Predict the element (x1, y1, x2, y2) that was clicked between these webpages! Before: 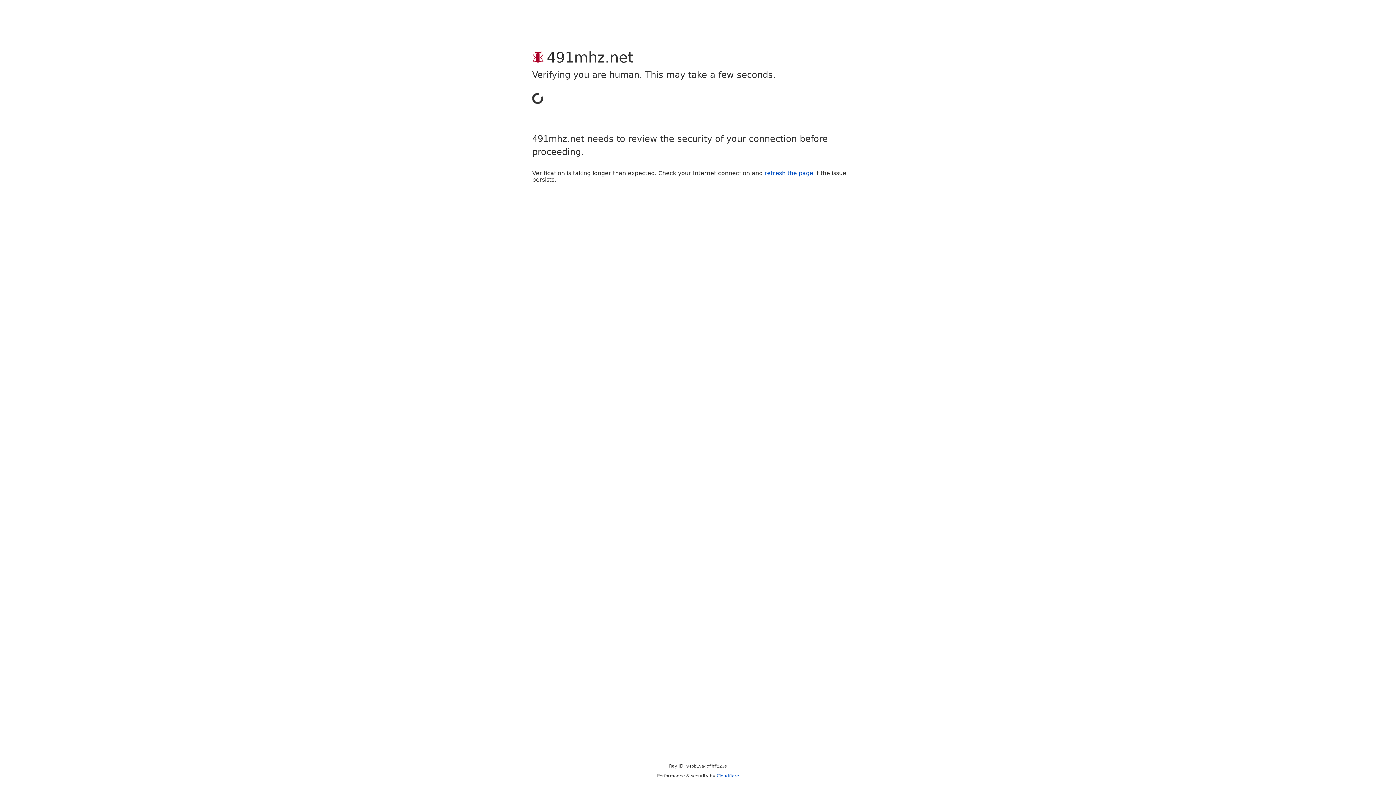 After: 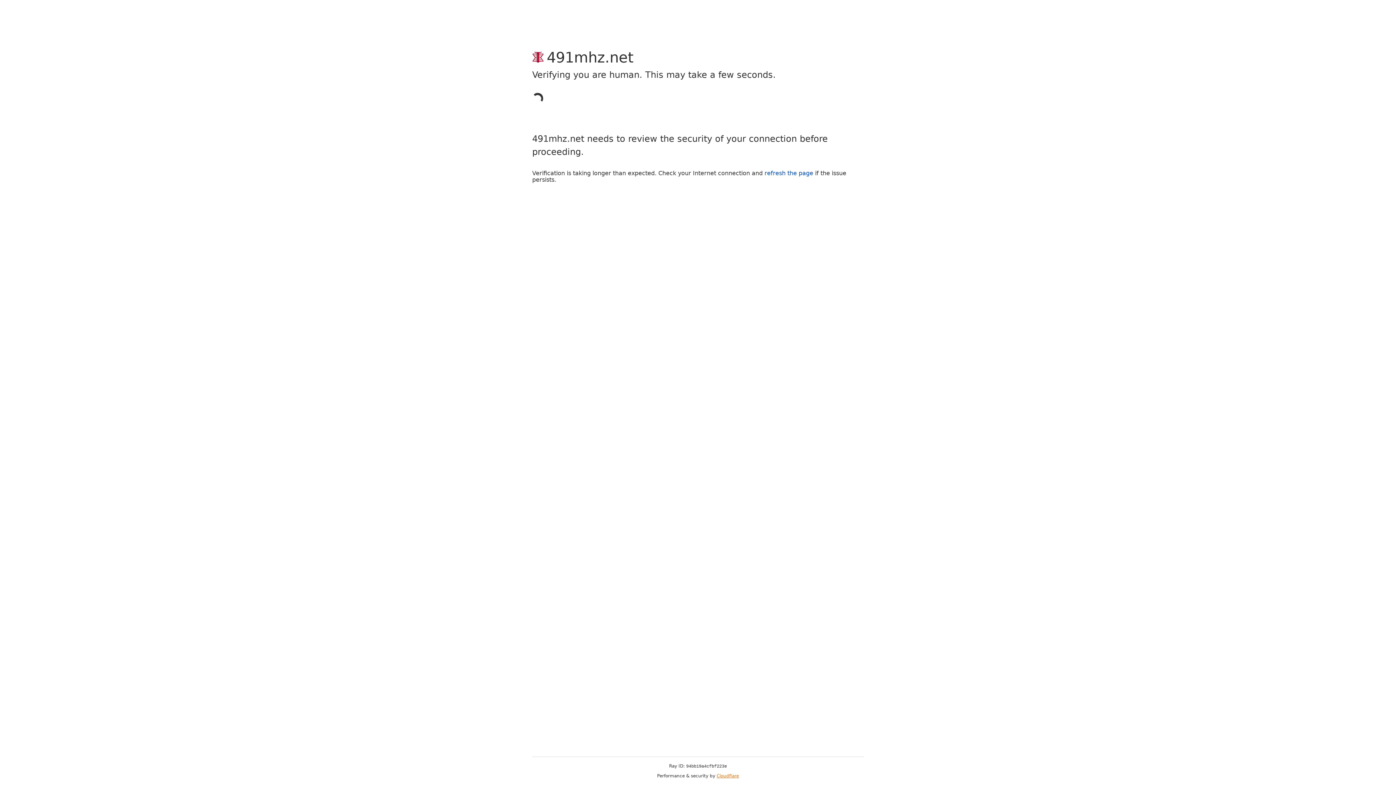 Action: bbox: (716, 773, 739, 778) label: Cloudflare